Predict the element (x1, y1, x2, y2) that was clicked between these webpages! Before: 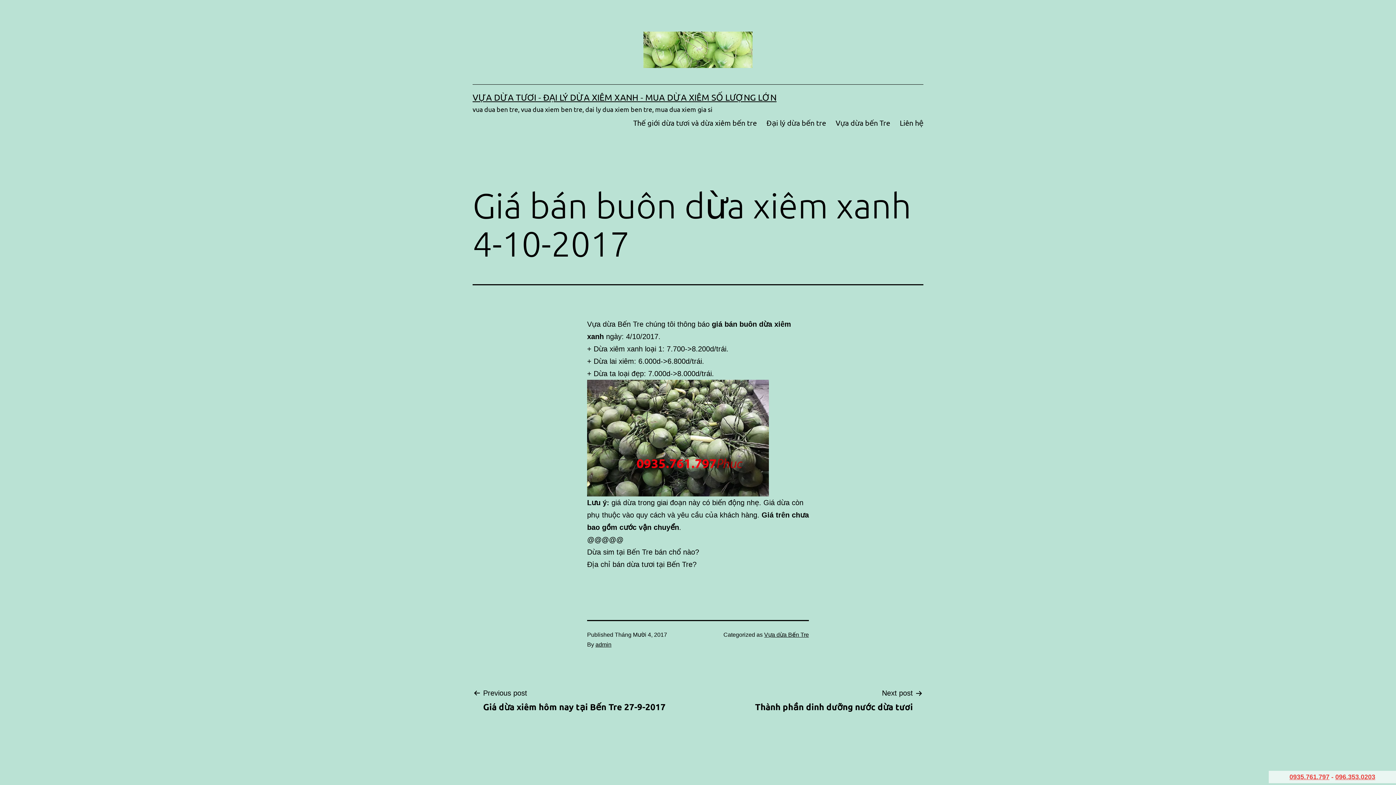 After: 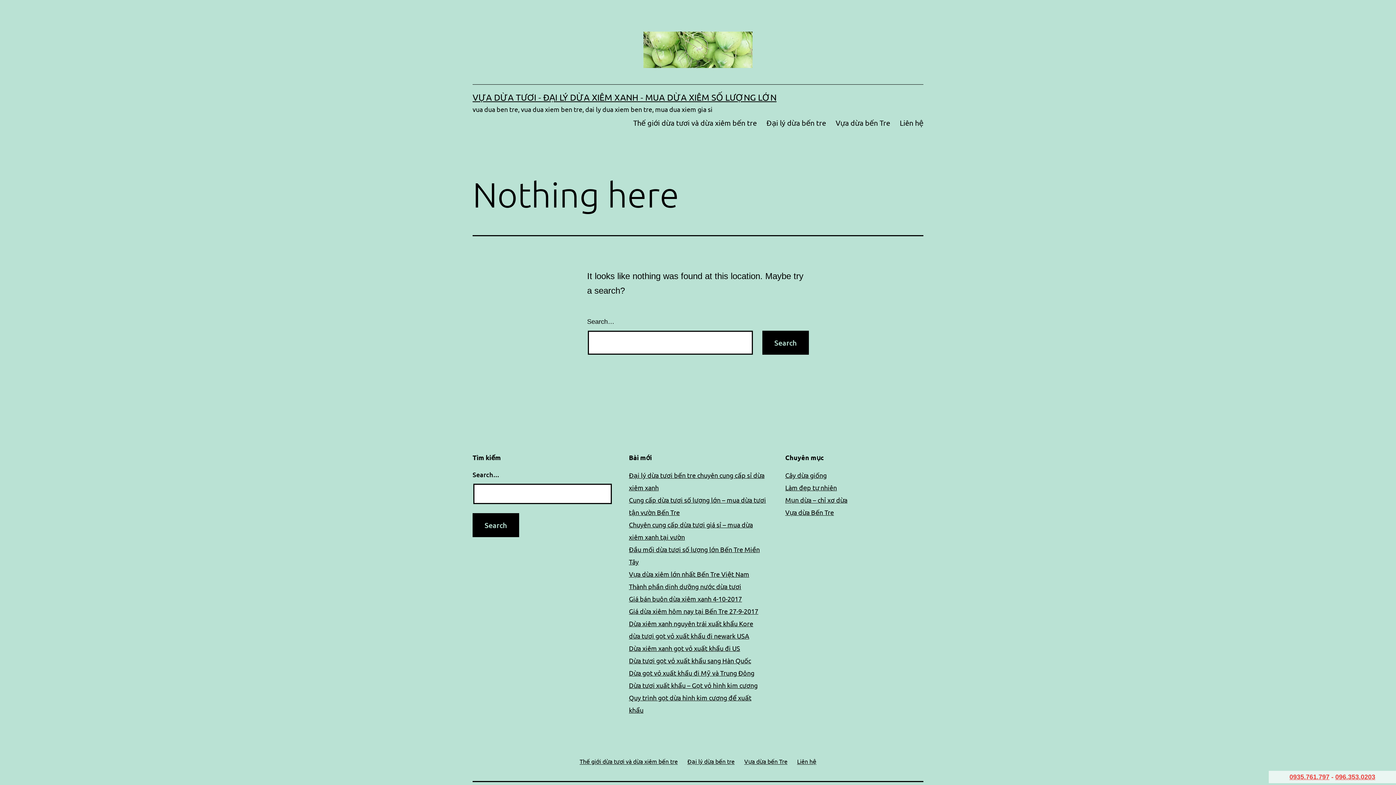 Action: label: Vựa dừa Bến Tre bbox: (764, 631, 809, 638)